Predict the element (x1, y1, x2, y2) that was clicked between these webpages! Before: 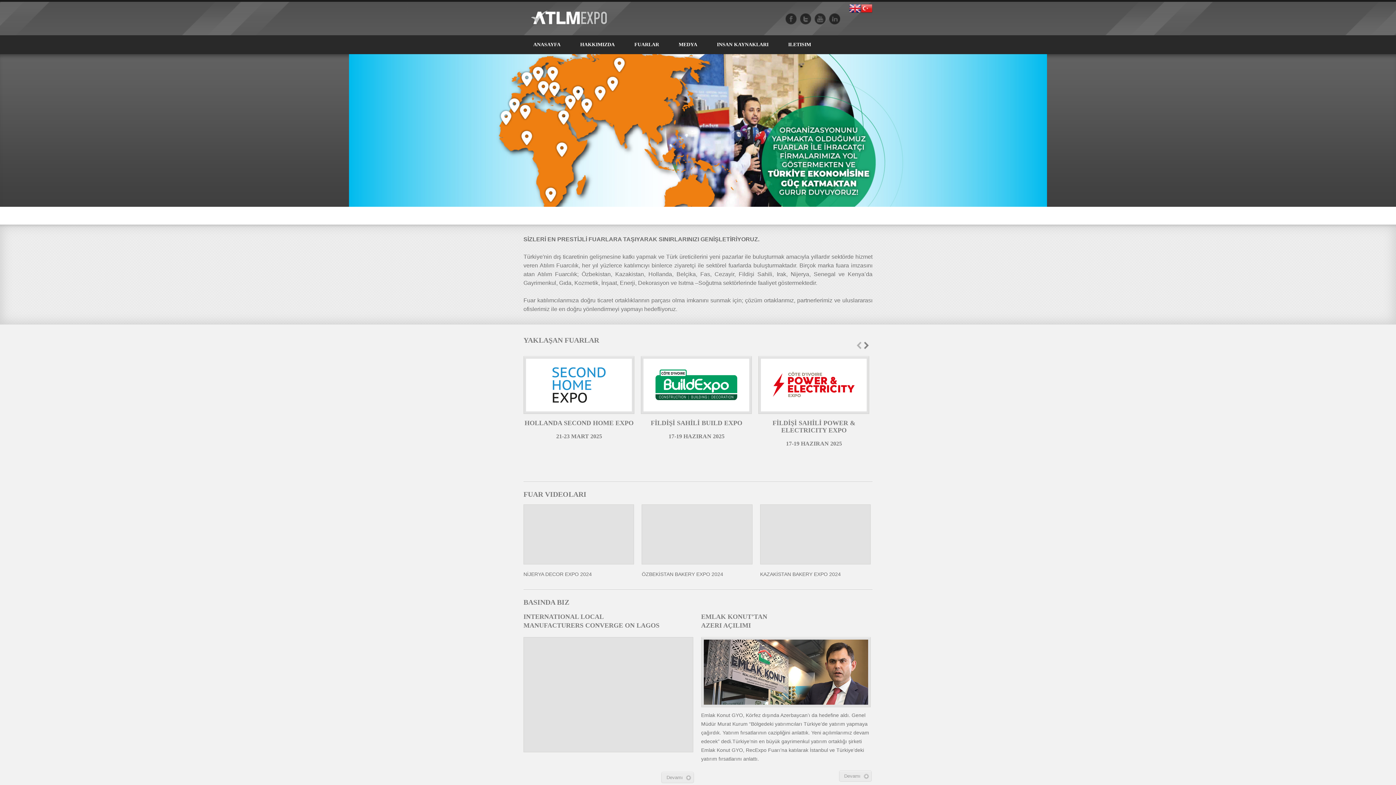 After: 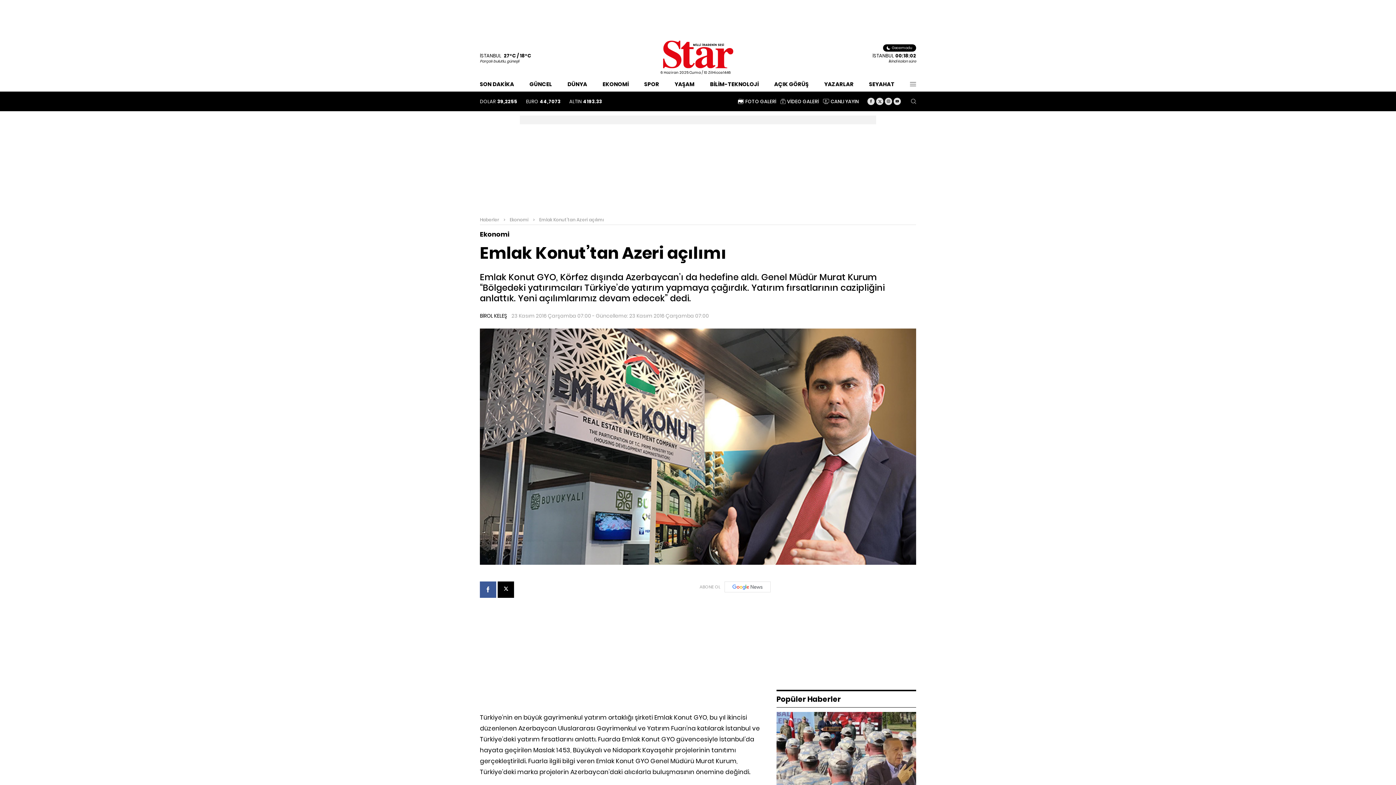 Action: bbox: (701, 637, 870, 707)